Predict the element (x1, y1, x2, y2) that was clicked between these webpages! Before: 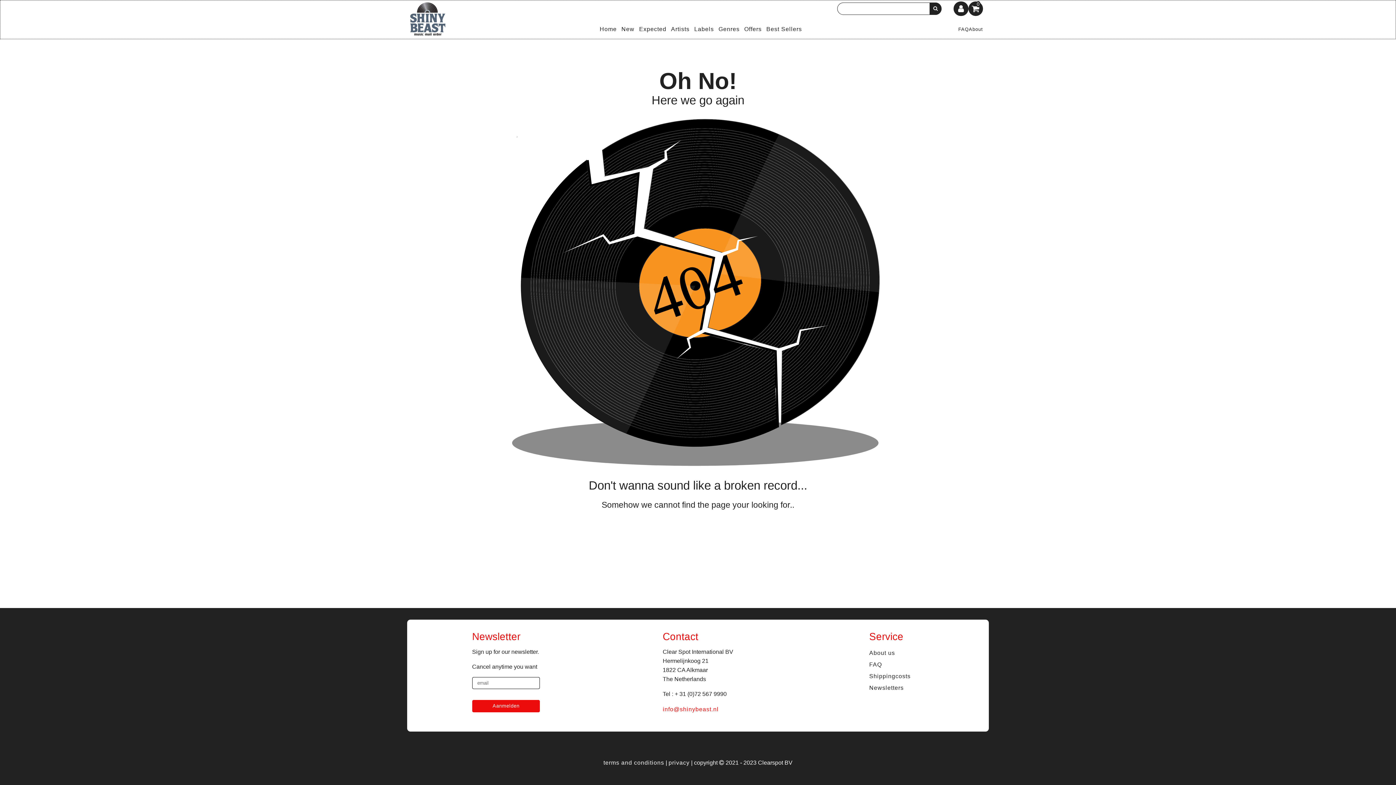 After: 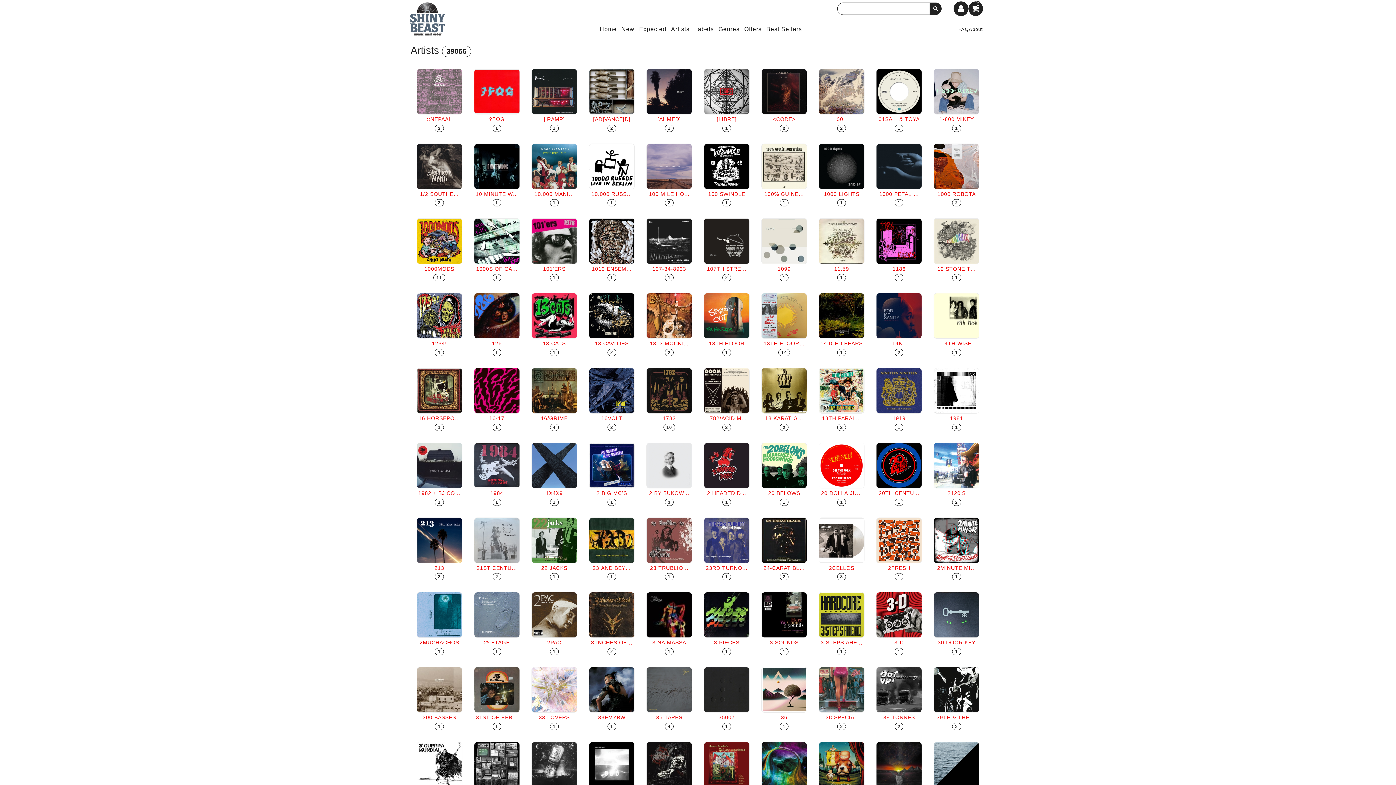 Action: label: Artists bbox: (668, 23, 692, 34)